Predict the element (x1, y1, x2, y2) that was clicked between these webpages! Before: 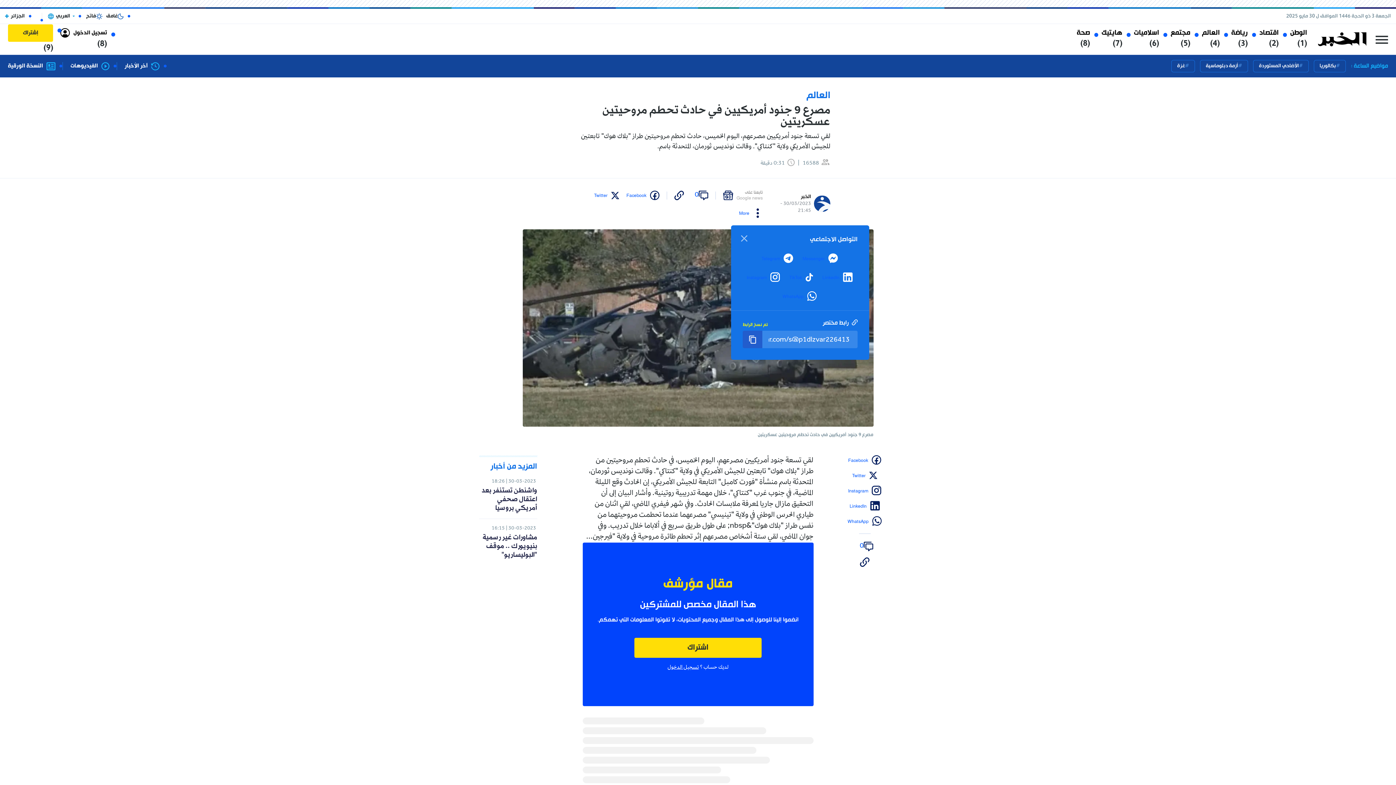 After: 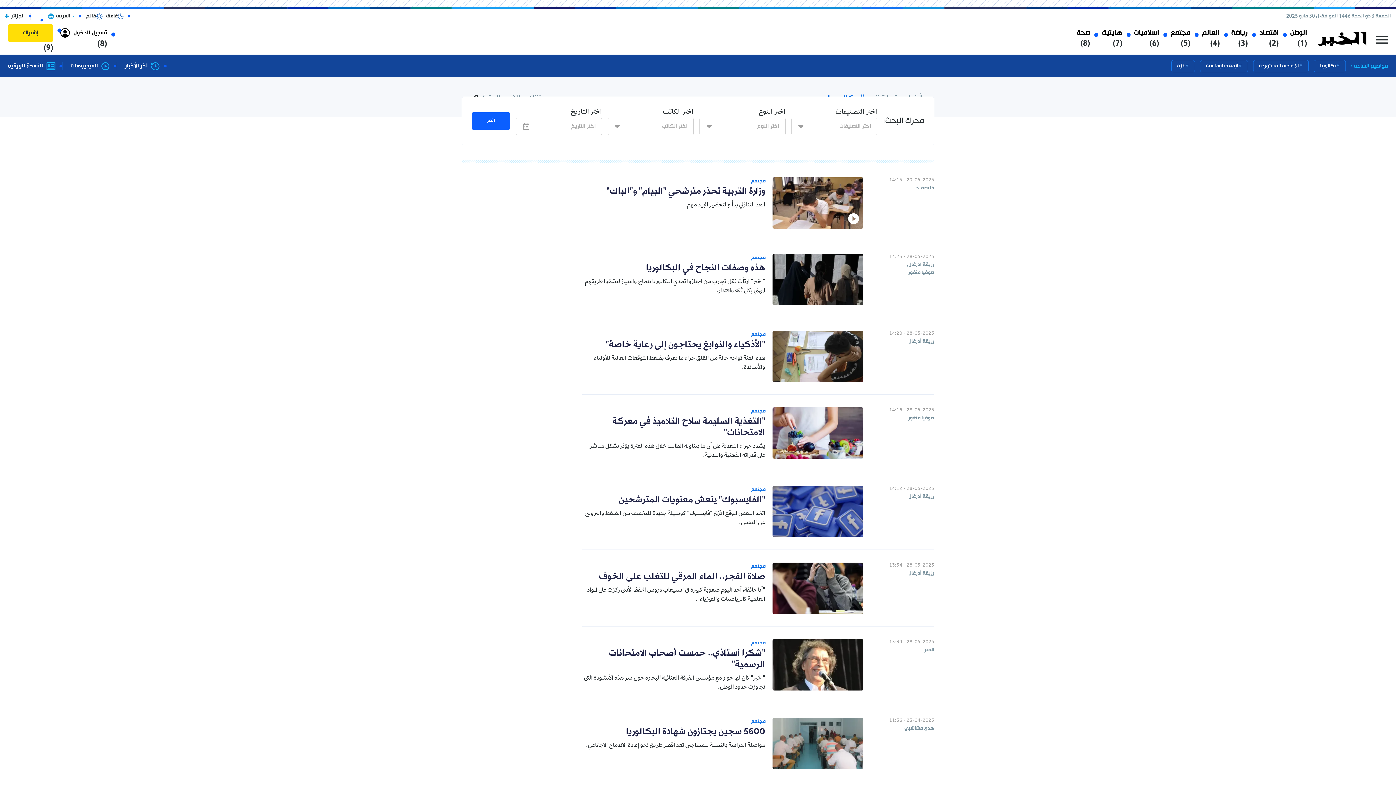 Action: label: بكالوريا bbox: (1314, 60, 1346, 72)